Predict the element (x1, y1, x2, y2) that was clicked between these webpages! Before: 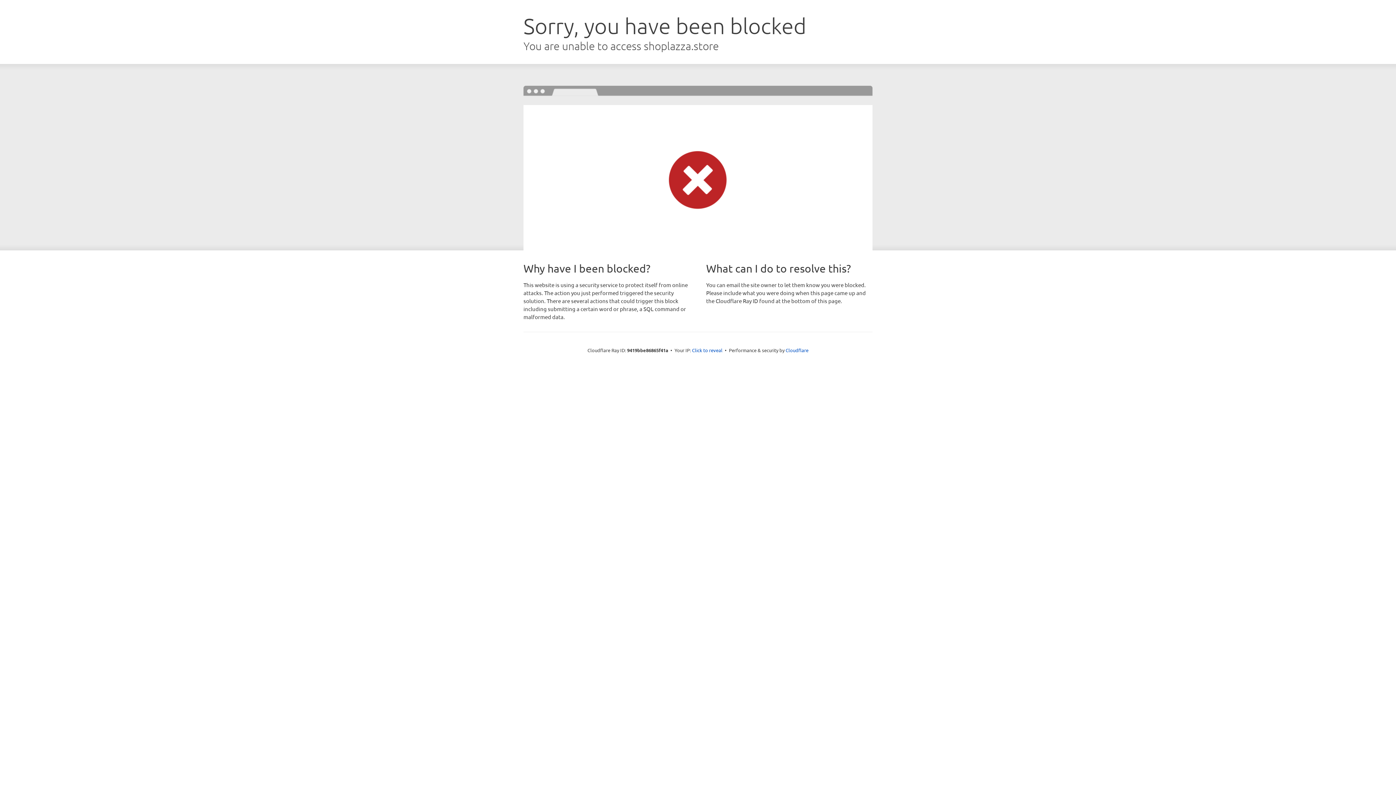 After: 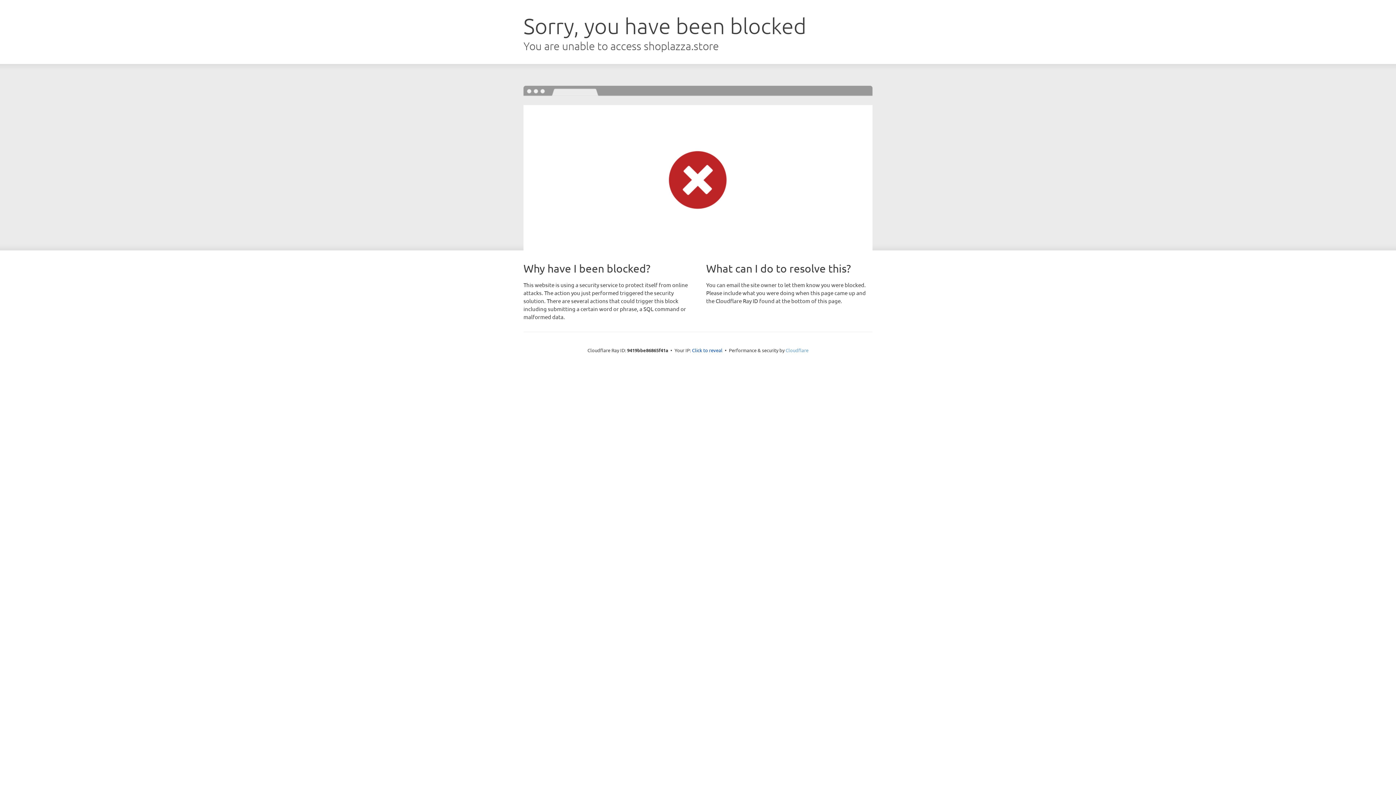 Action: label: Cloudflare bbox: (785, 347, 808, 353)